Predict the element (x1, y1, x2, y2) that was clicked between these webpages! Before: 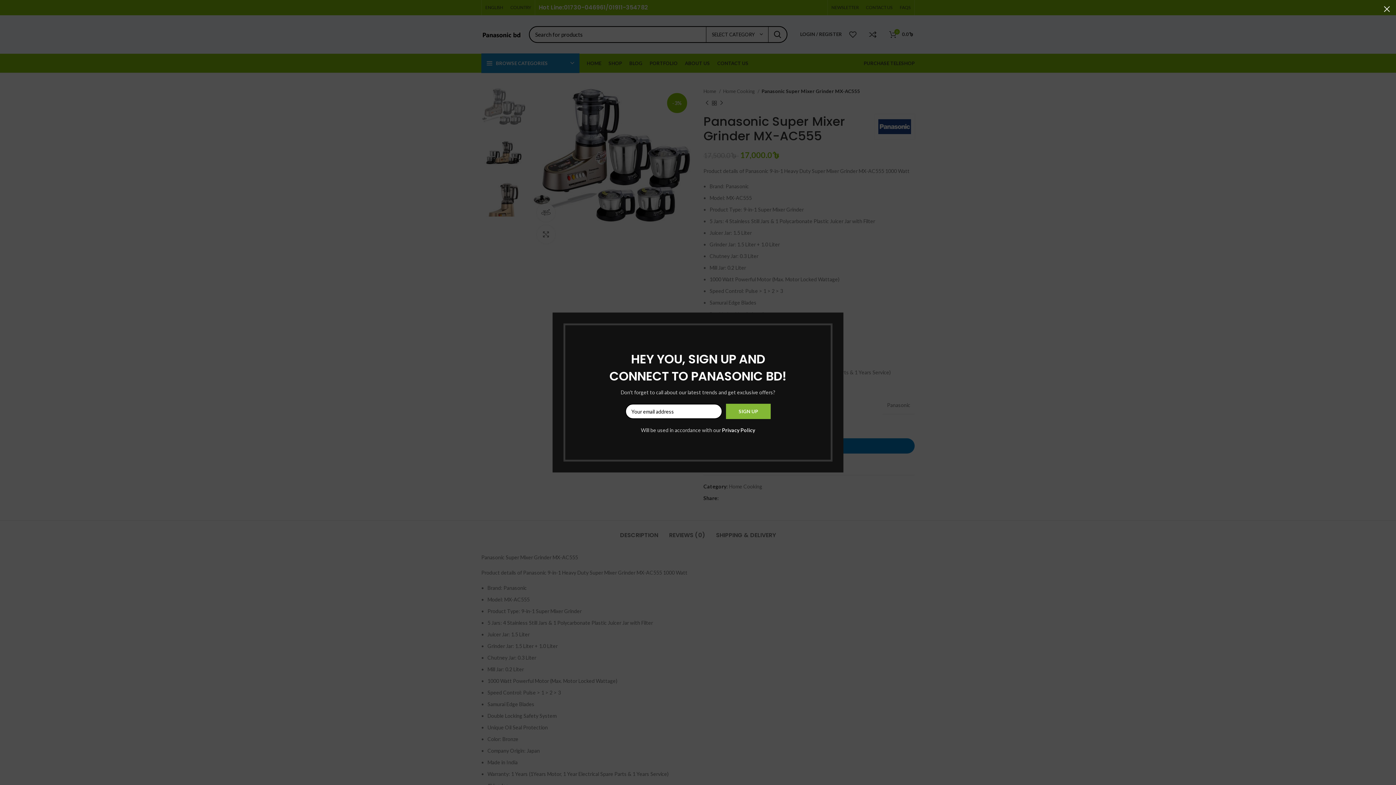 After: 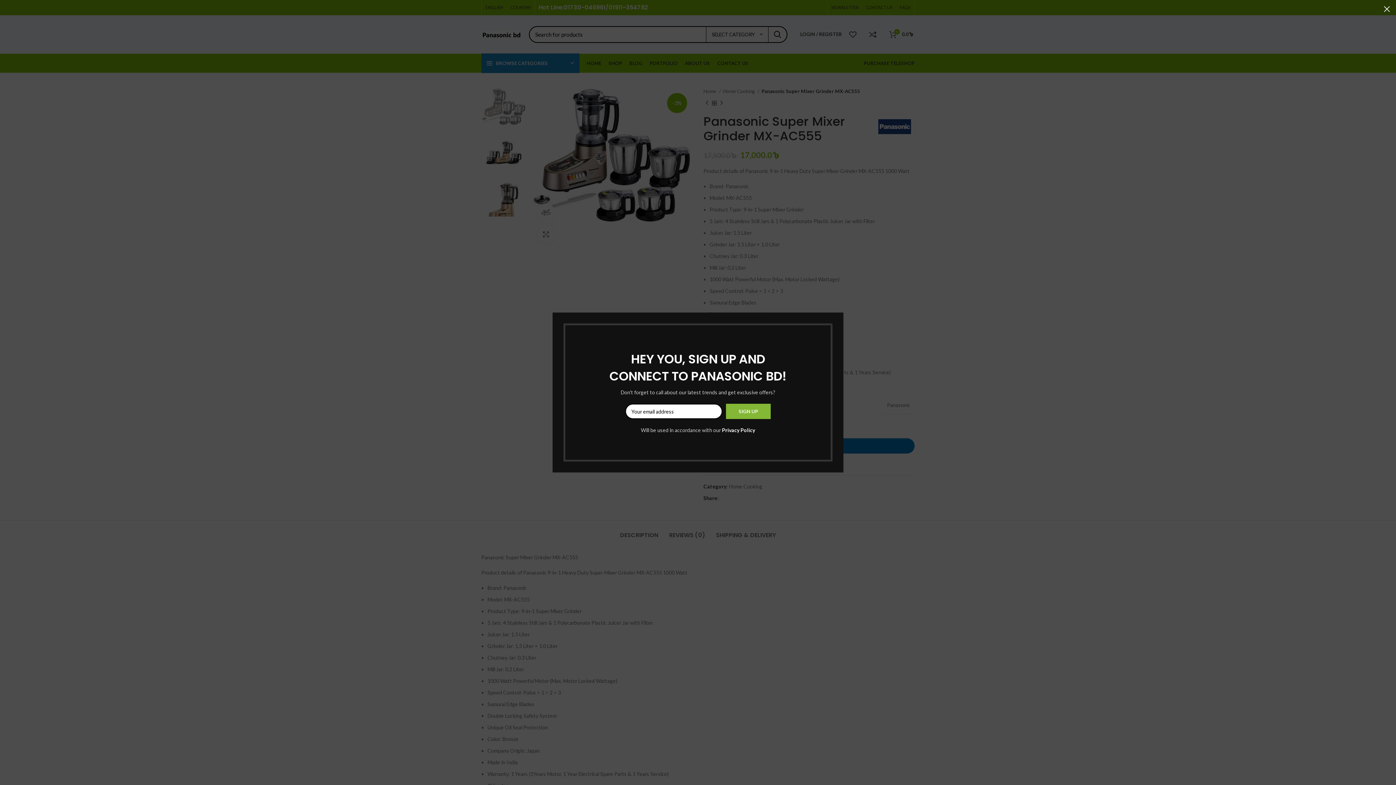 Action: label: Privacy Policy bbox: (721, 427, 754, 433)